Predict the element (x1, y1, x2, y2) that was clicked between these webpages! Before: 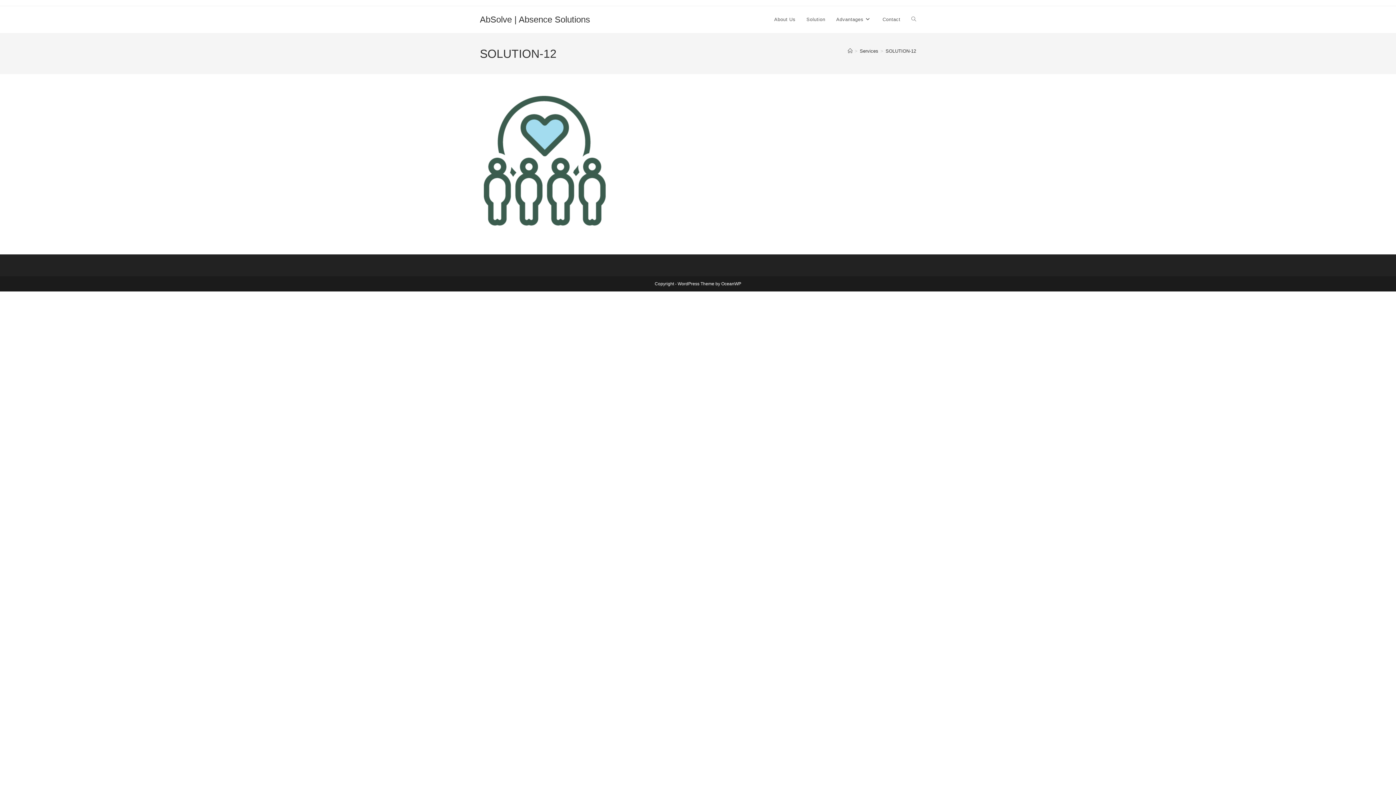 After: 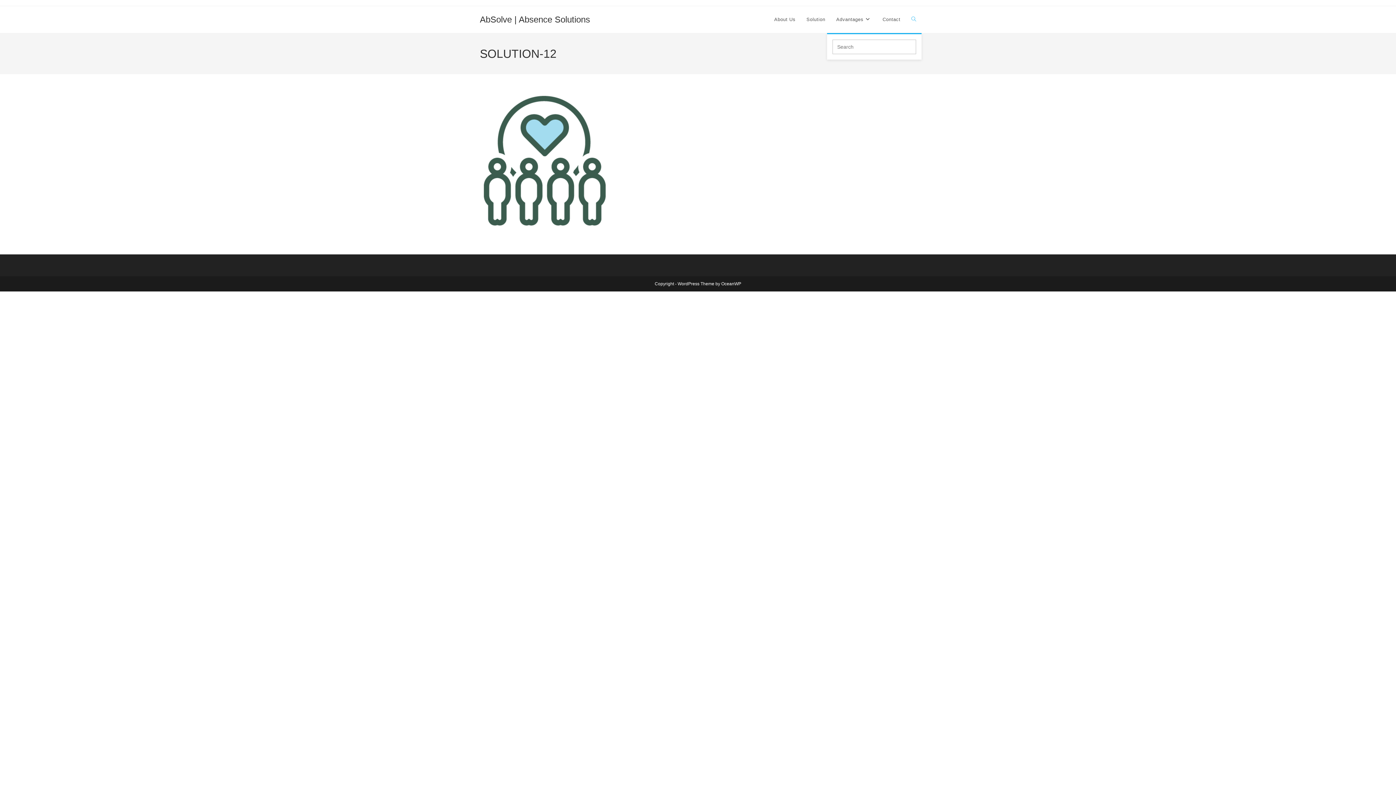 Action: bbox: (906, 6, 921, 33) label: Toggle website search